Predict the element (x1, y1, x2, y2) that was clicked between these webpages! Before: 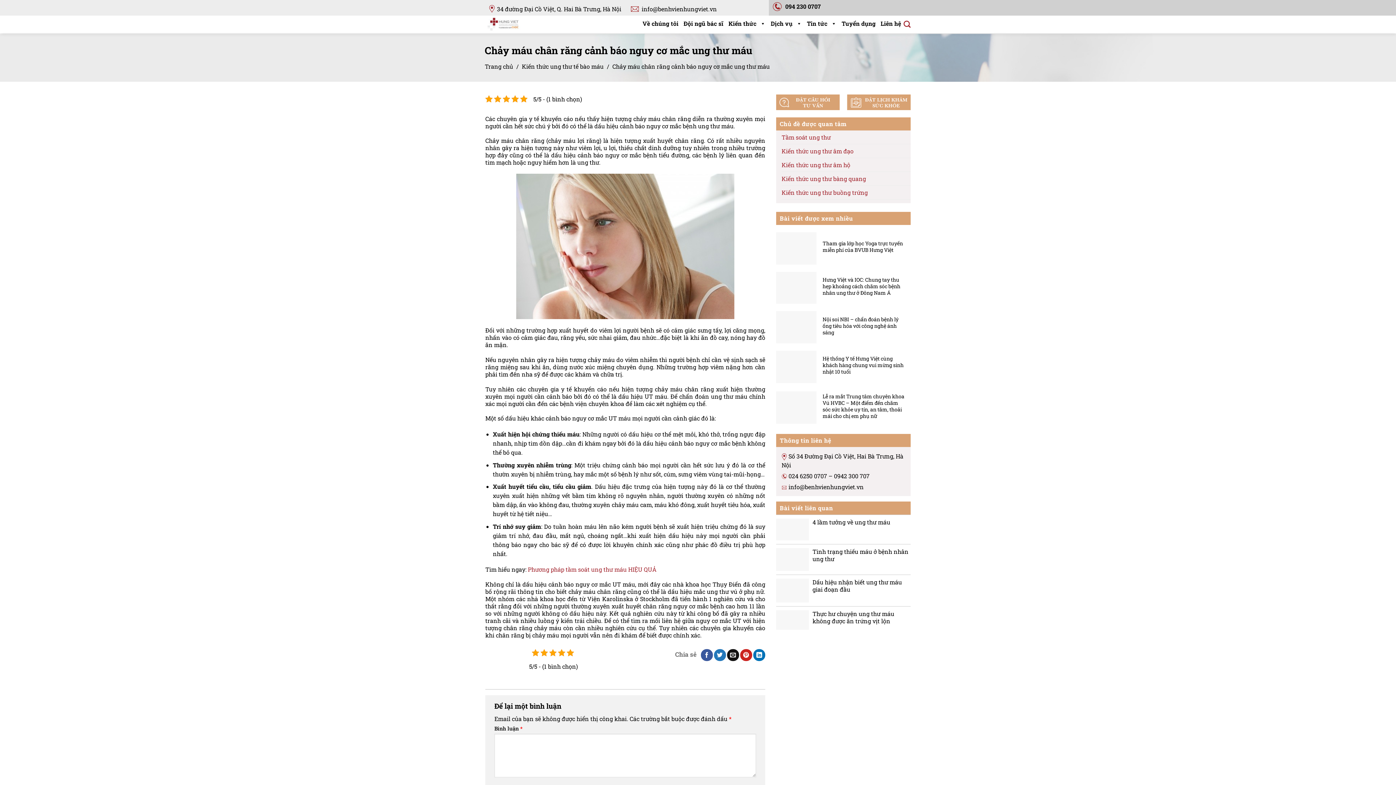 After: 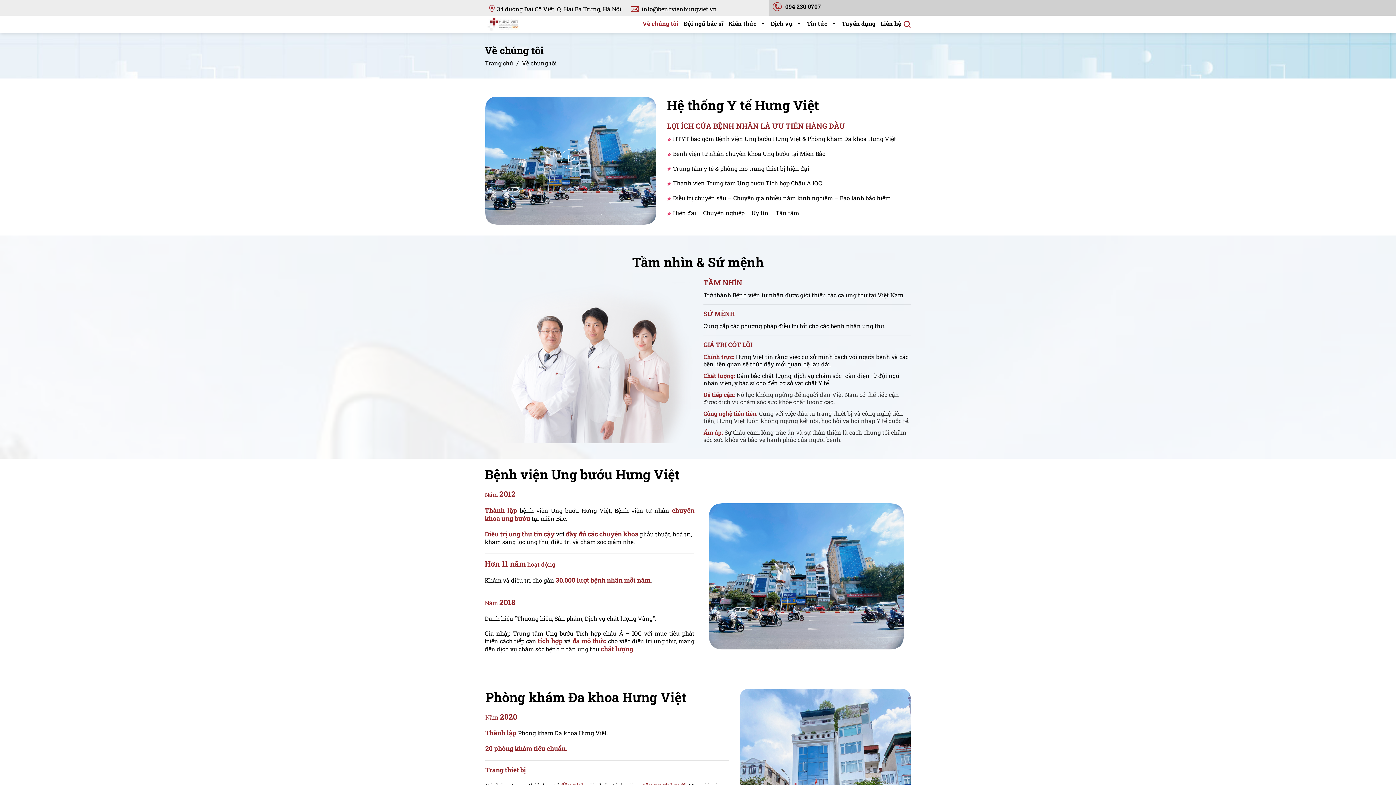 Action: bbox: (642, 17, 678, 31) label: Về chúng tôi